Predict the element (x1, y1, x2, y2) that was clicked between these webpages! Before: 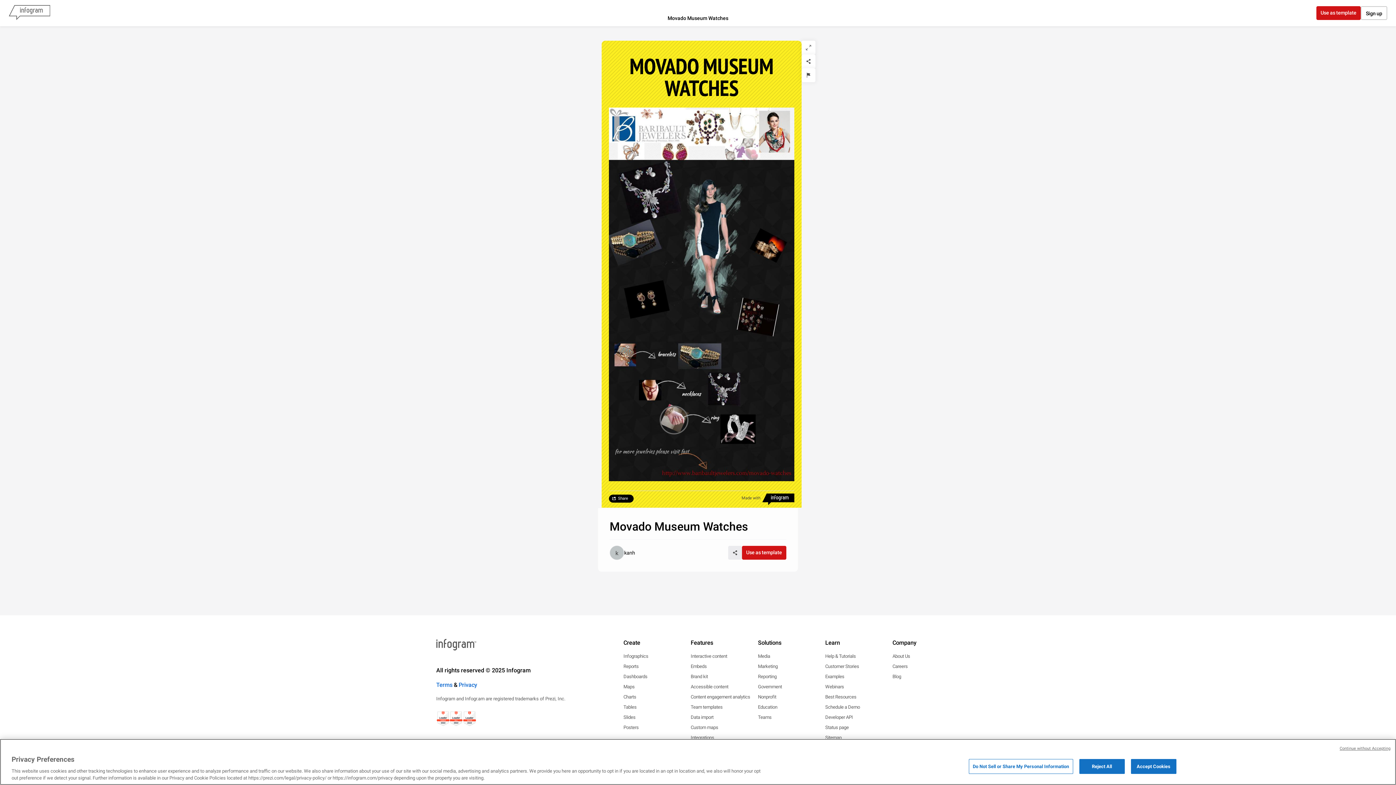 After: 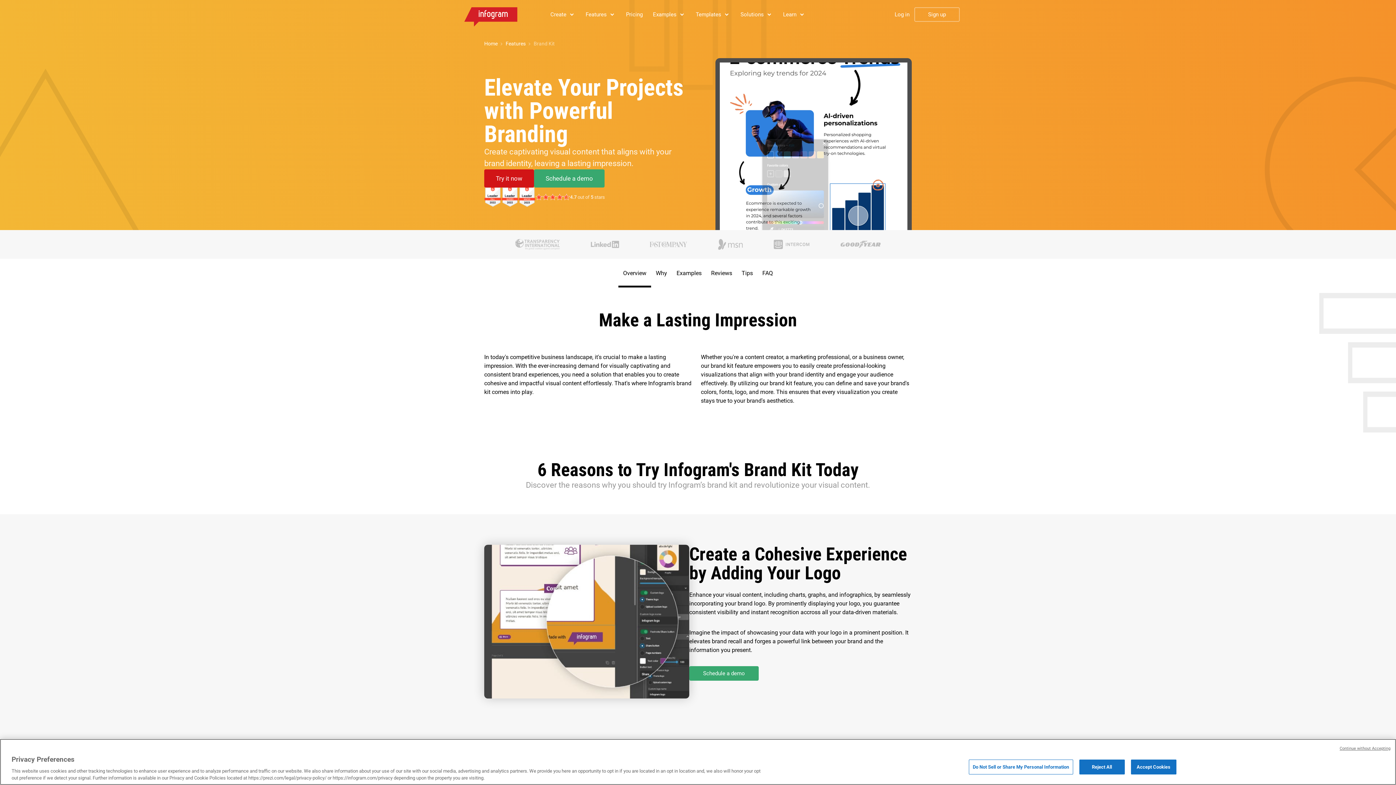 Action: bbox: (690, 673, 708, 680) label: Brand kit